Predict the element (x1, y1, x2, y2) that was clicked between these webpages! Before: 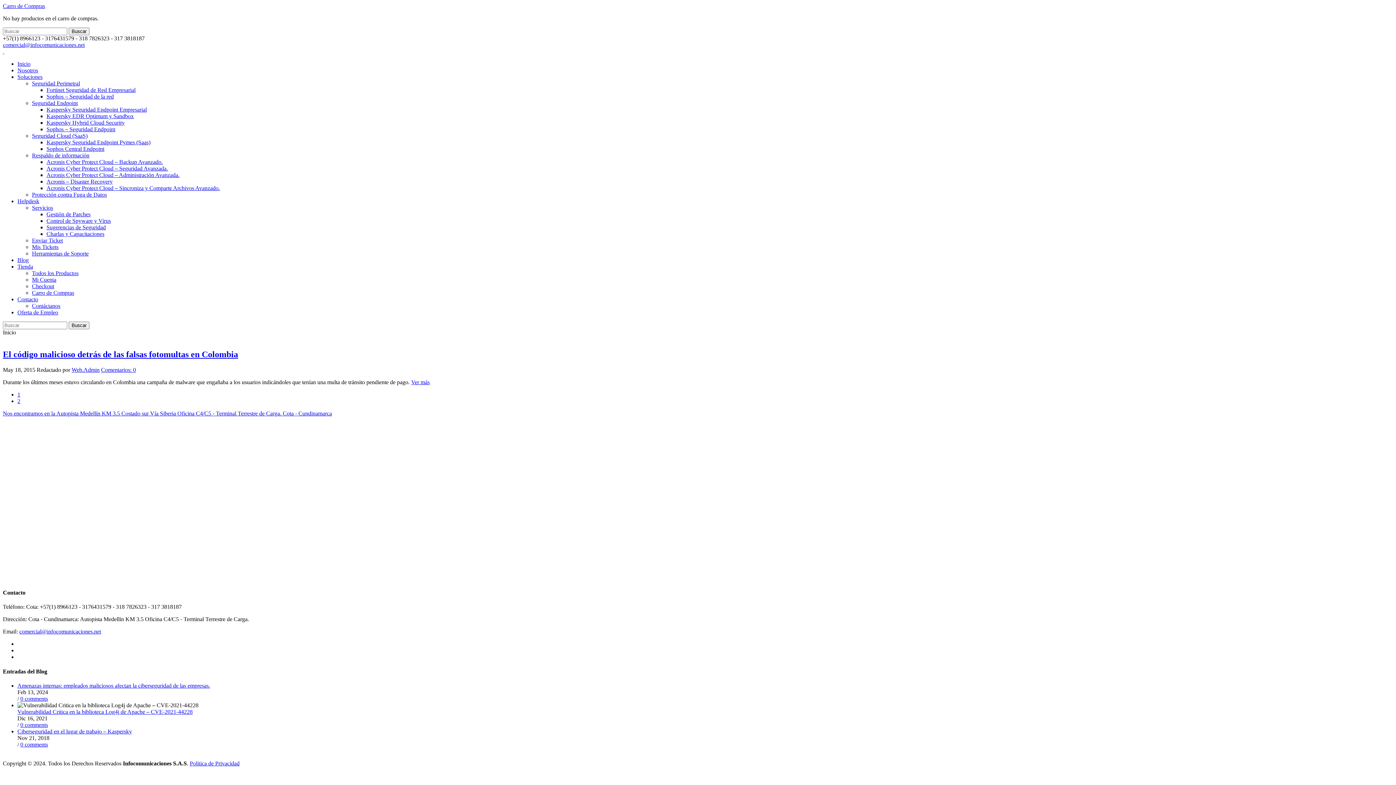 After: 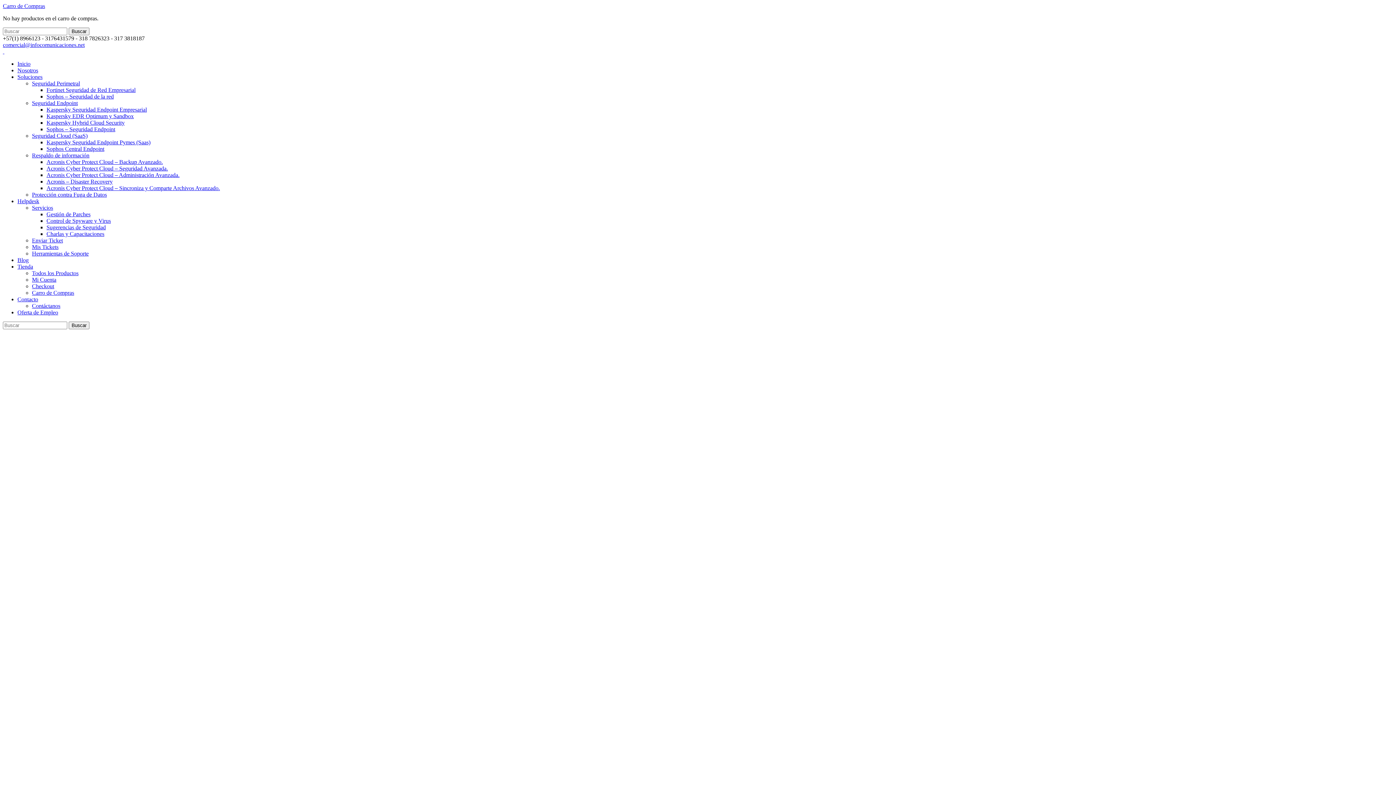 Action: bbox: (32, 270, 78, 276) label: Todos los Productos